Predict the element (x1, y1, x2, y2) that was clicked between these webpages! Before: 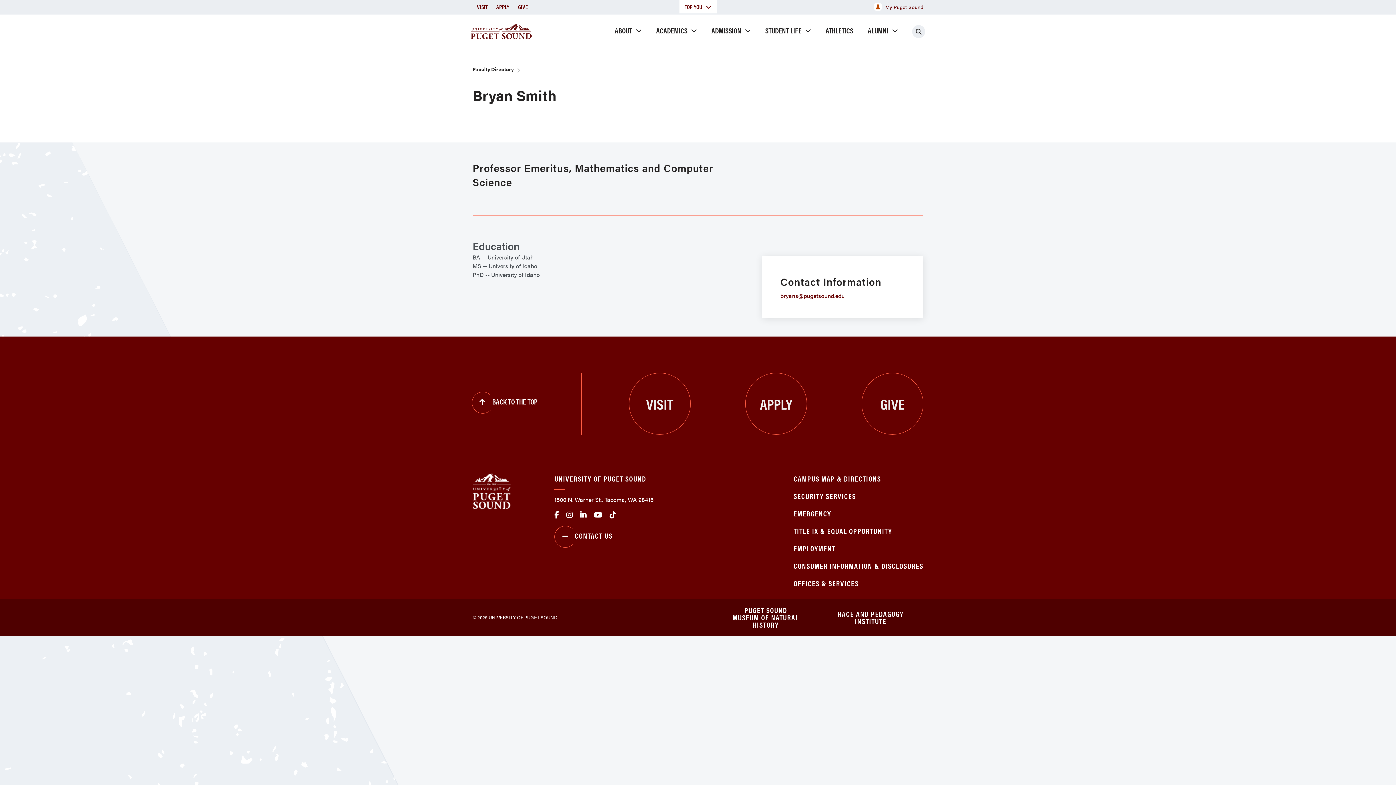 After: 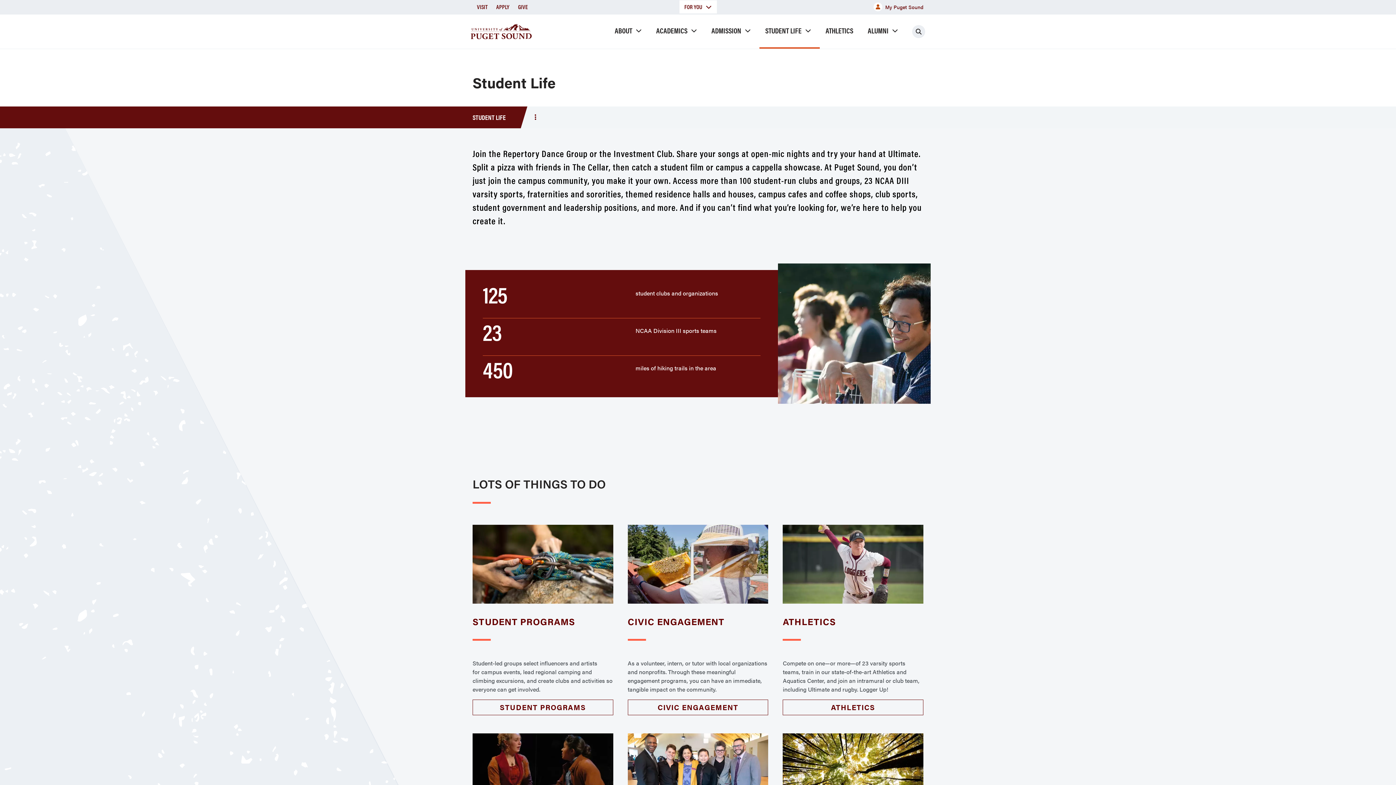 Action: bbox: (759, 14, 820, 48) label: STUDENT LIFE